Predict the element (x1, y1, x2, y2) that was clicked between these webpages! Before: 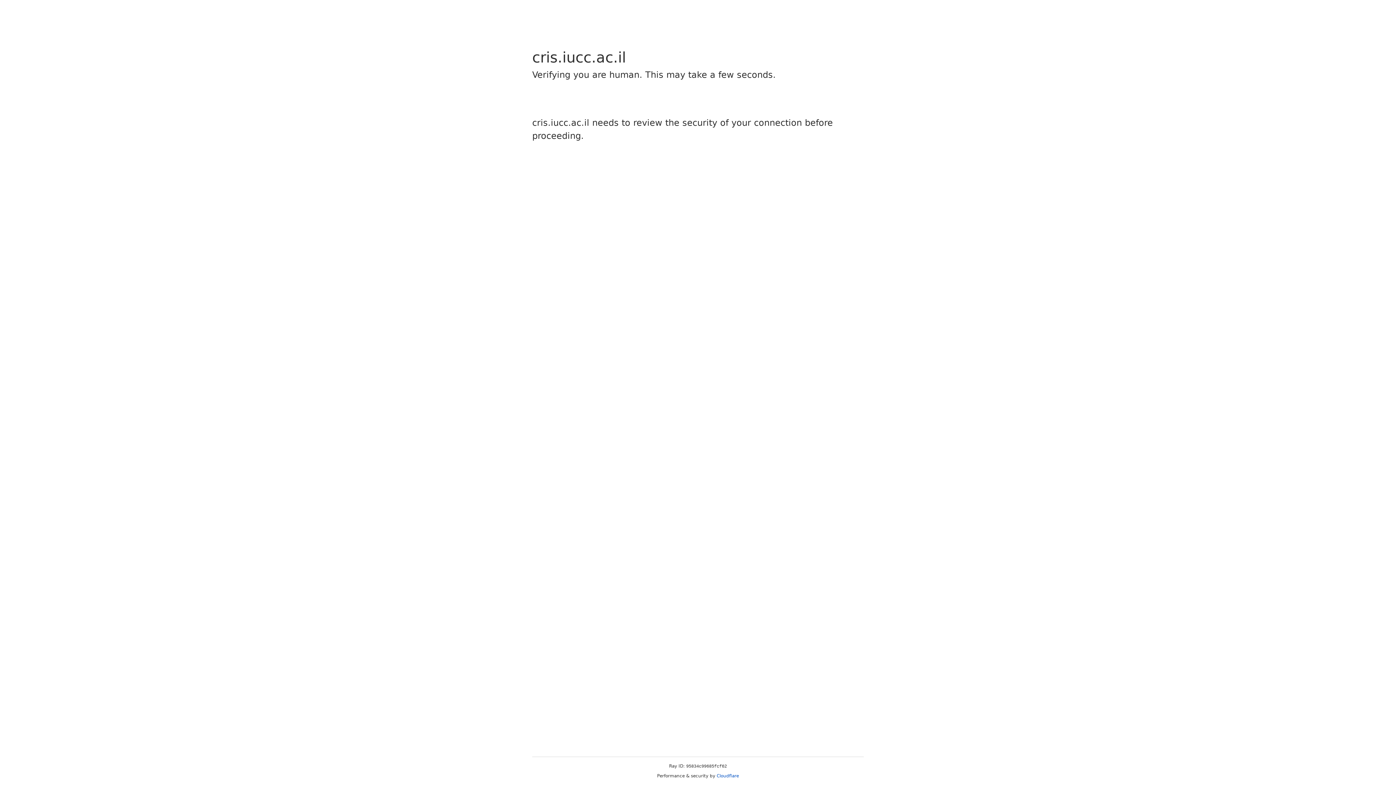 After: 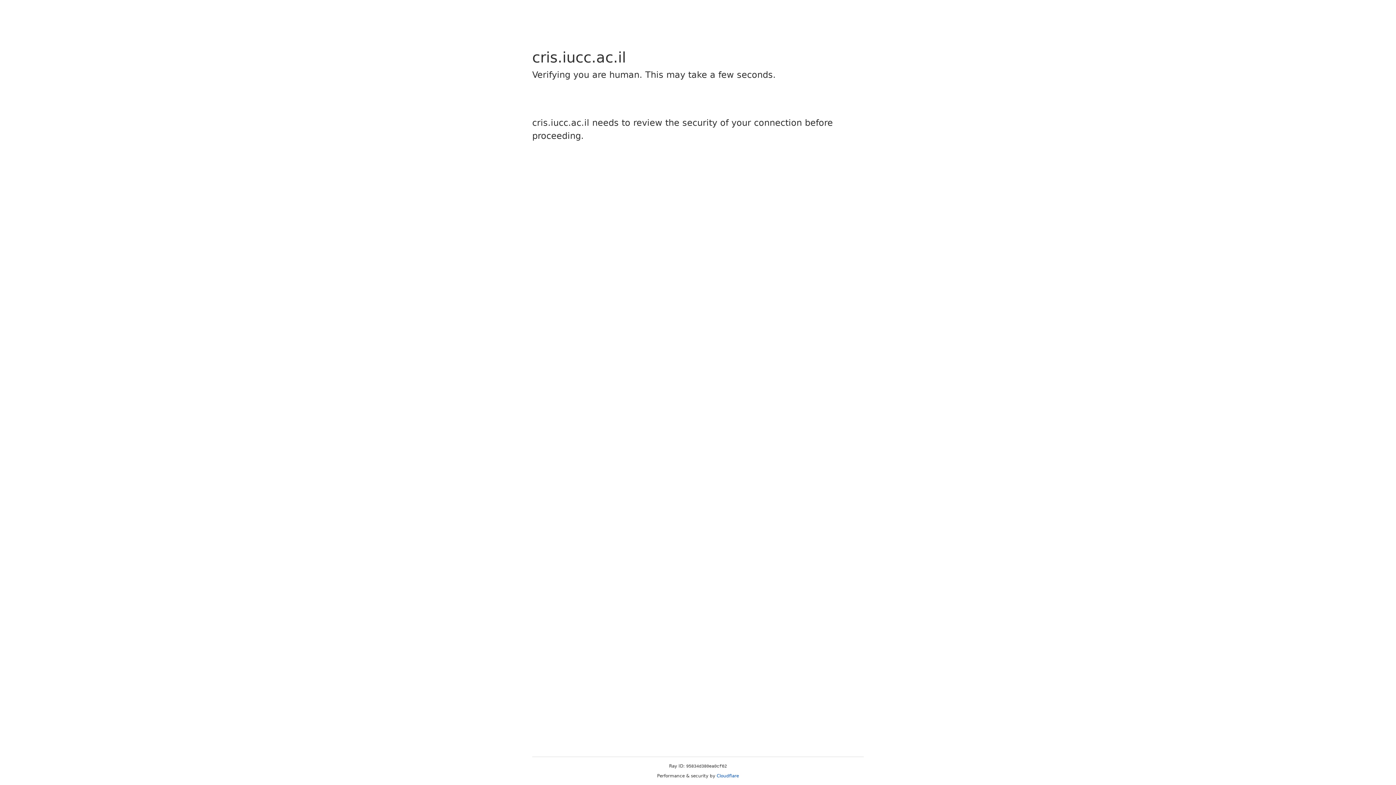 Action: bbox: (716, 773, 739, 778) label: Cloudflare